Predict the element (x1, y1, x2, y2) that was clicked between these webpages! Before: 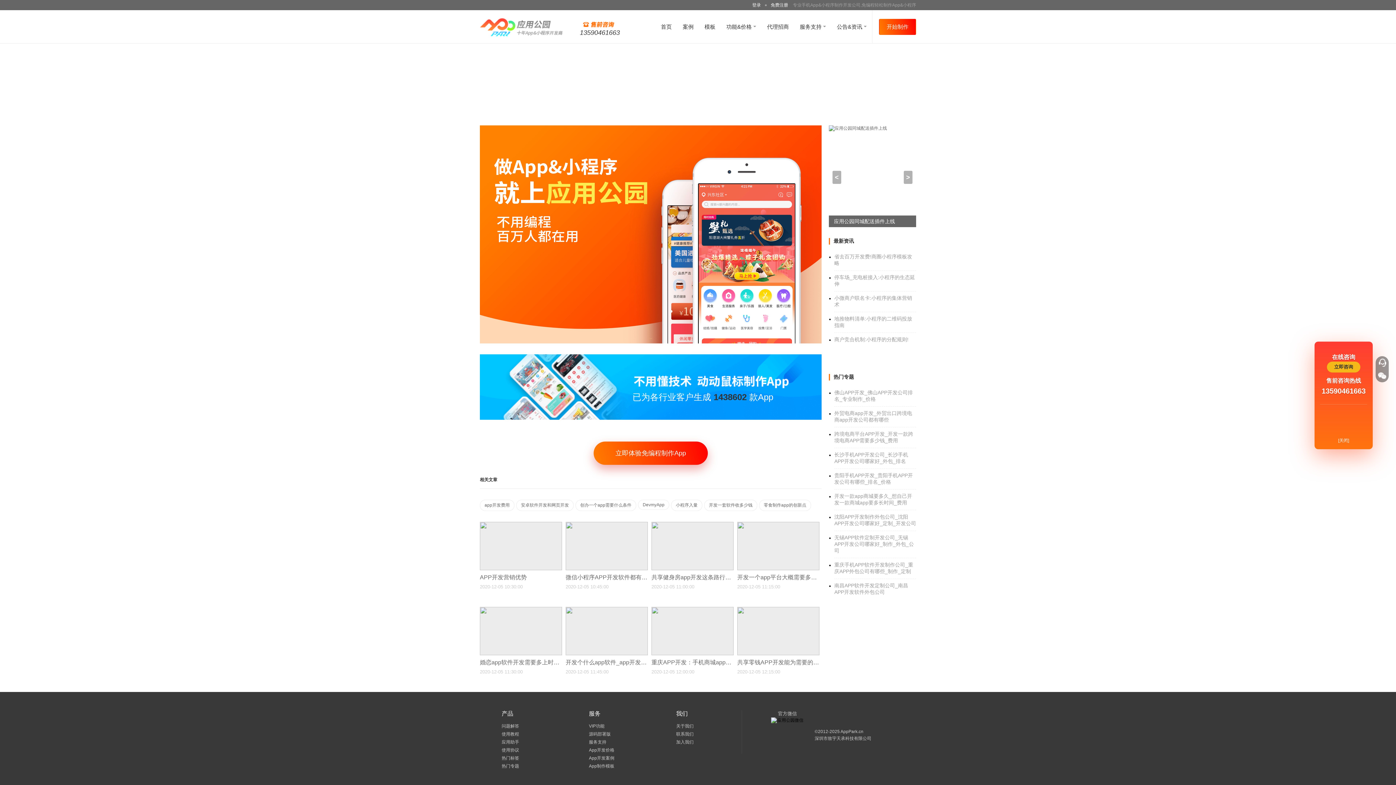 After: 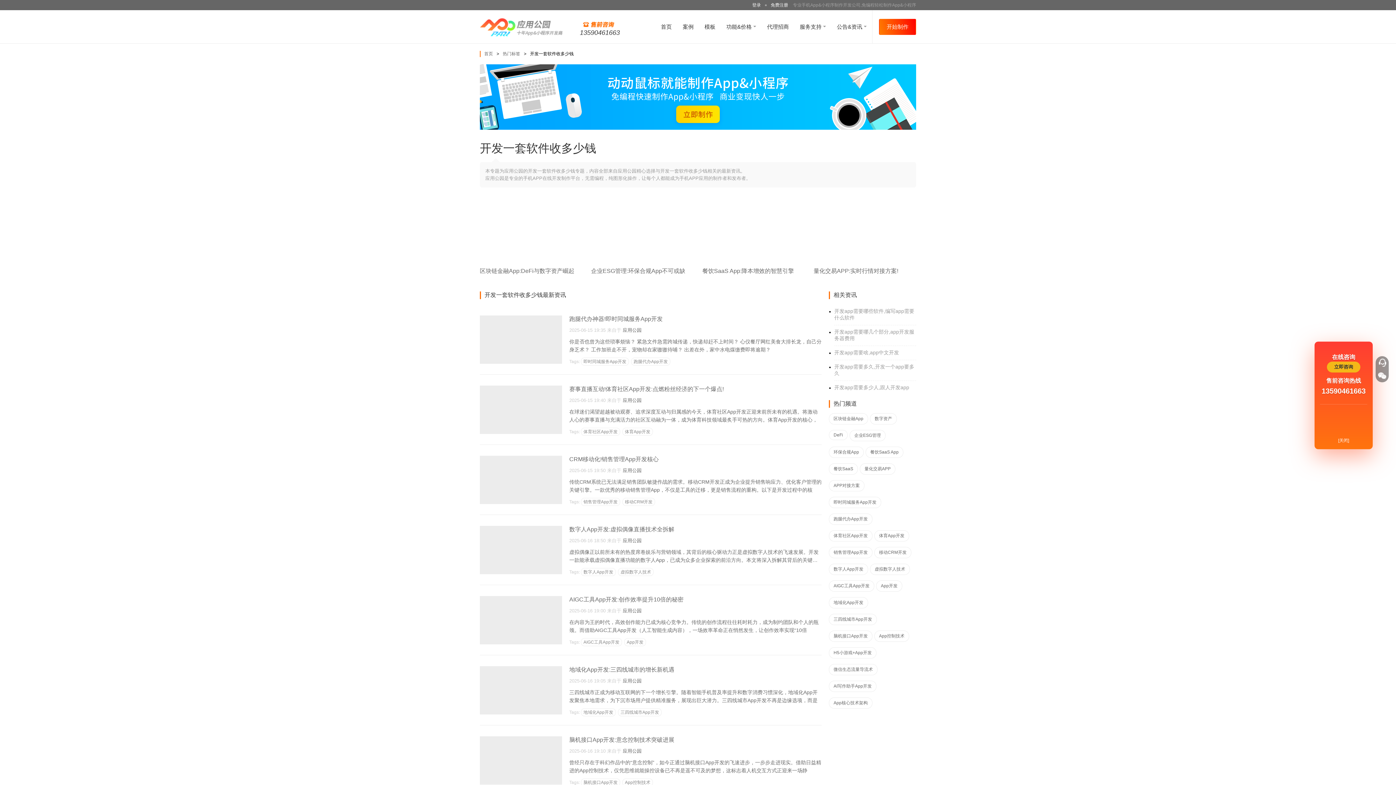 Action: bbox: (704, 500, 757, 511) label: 开发一套软件收多少钱